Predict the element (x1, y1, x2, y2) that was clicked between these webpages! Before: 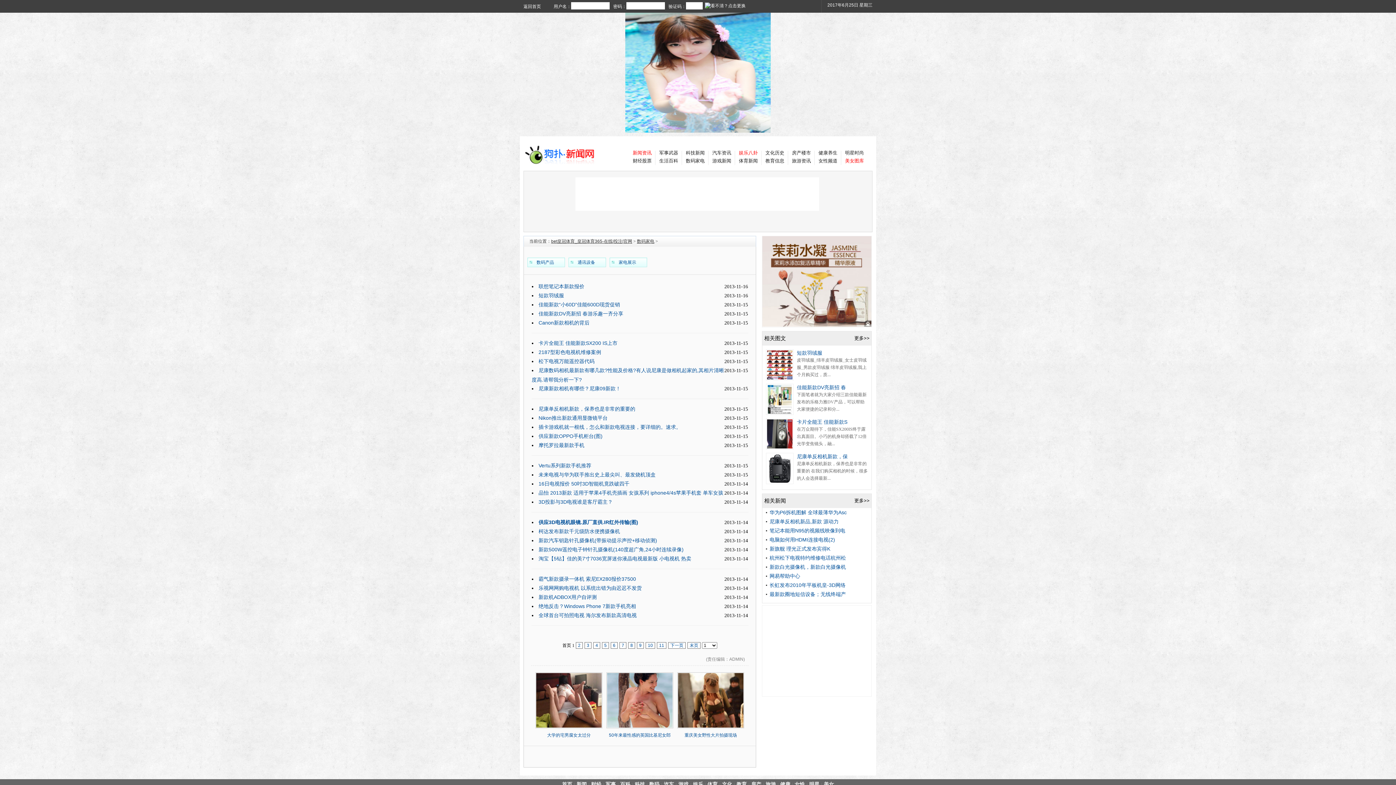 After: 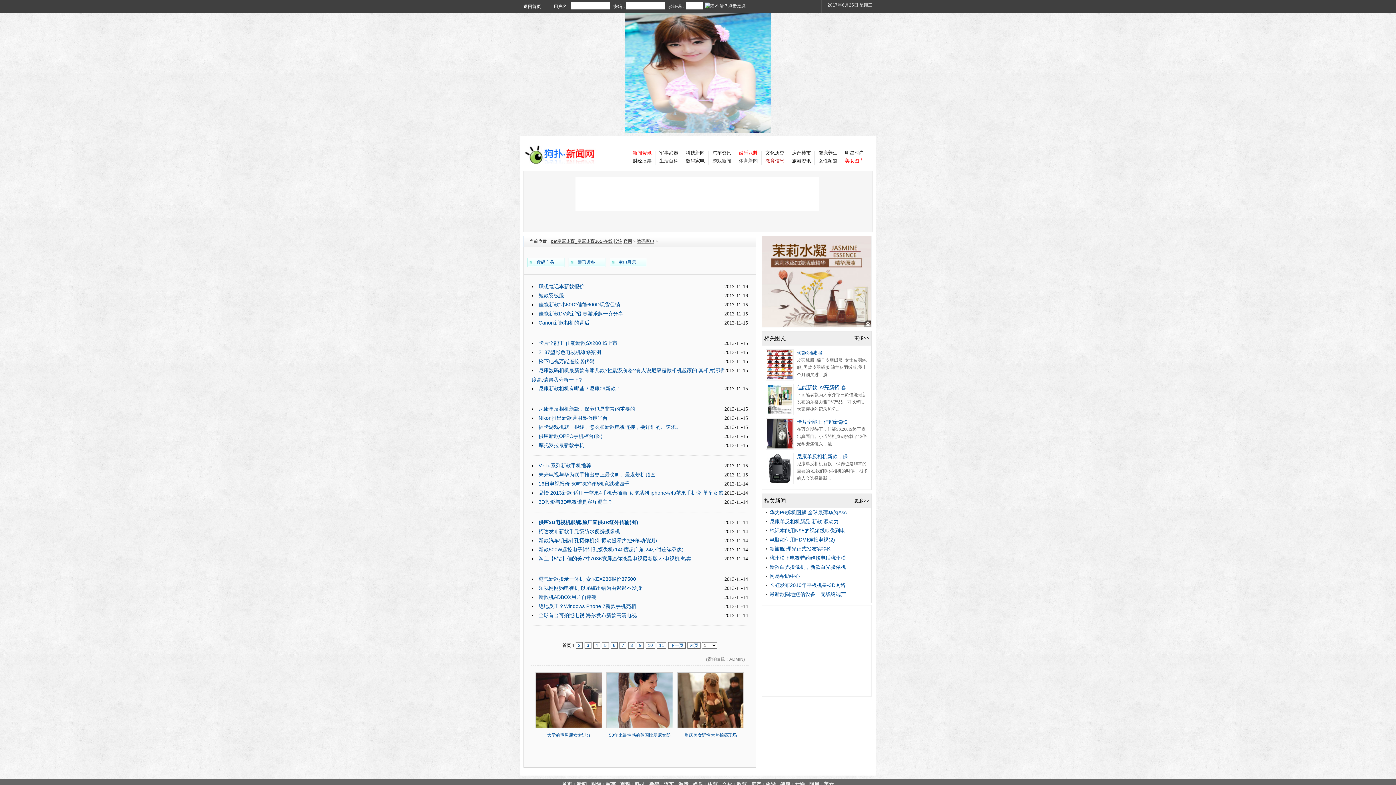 Action: label: 教育信息 bbox: (765, 158, 784, 163)